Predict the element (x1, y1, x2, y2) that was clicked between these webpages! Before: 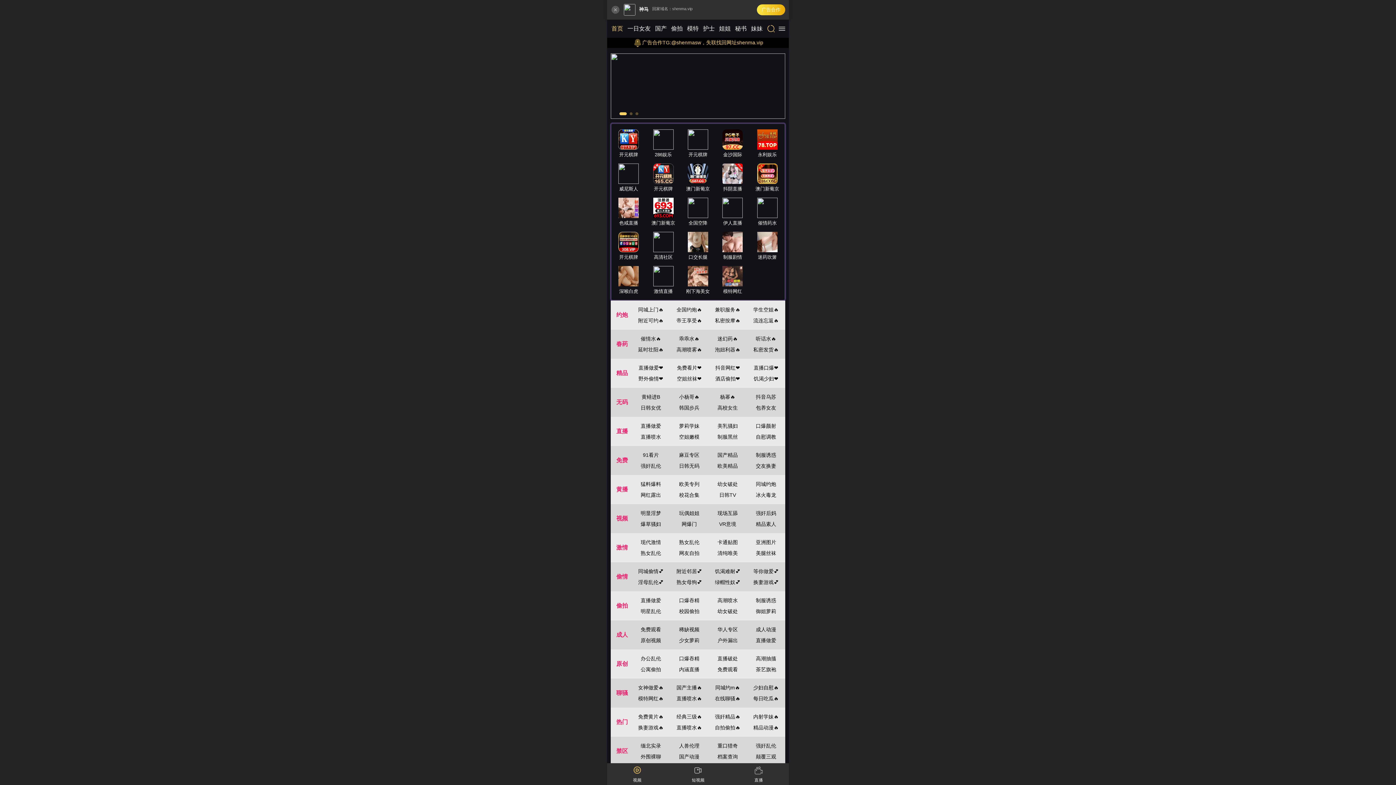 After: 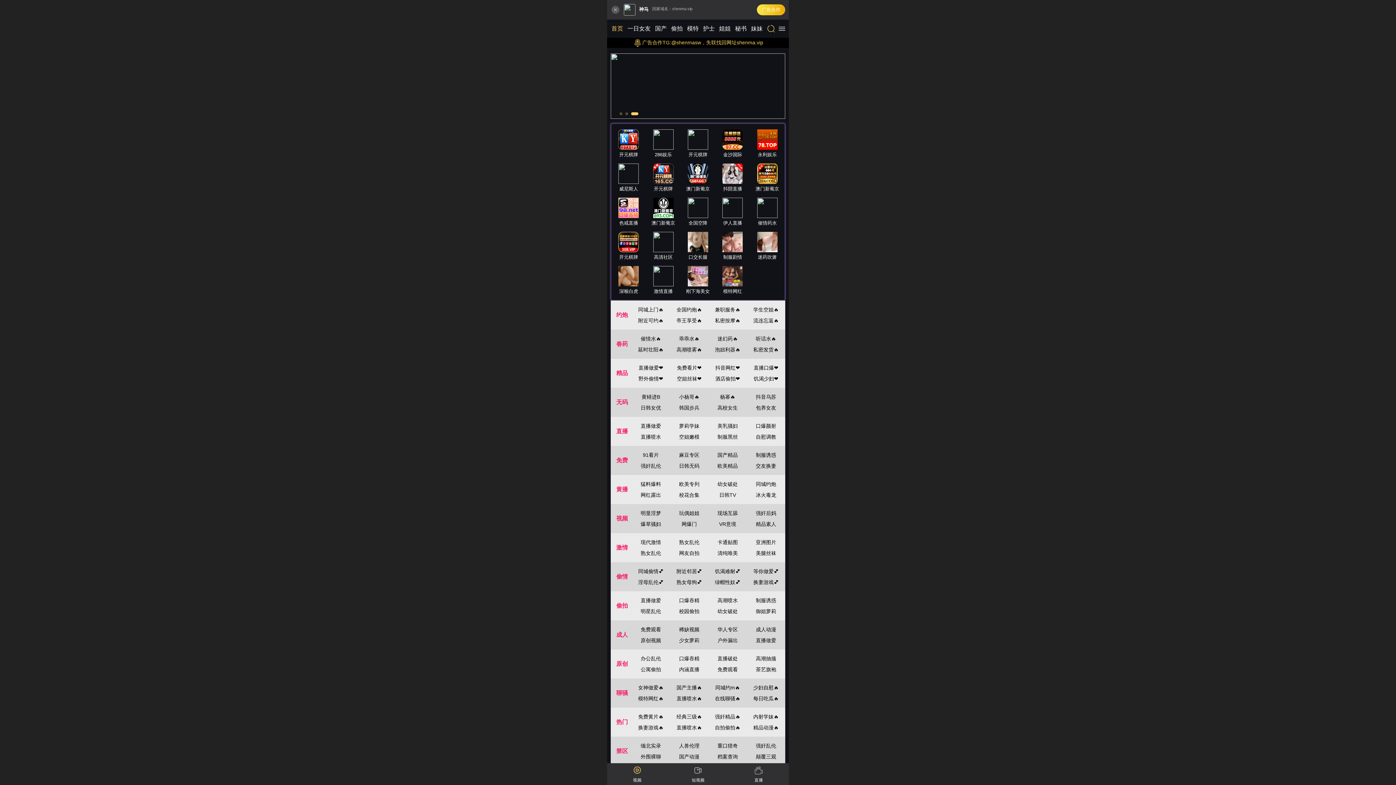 Action: label: 酒店偷拍❤️ bbox: (715, 376, 740, 381)